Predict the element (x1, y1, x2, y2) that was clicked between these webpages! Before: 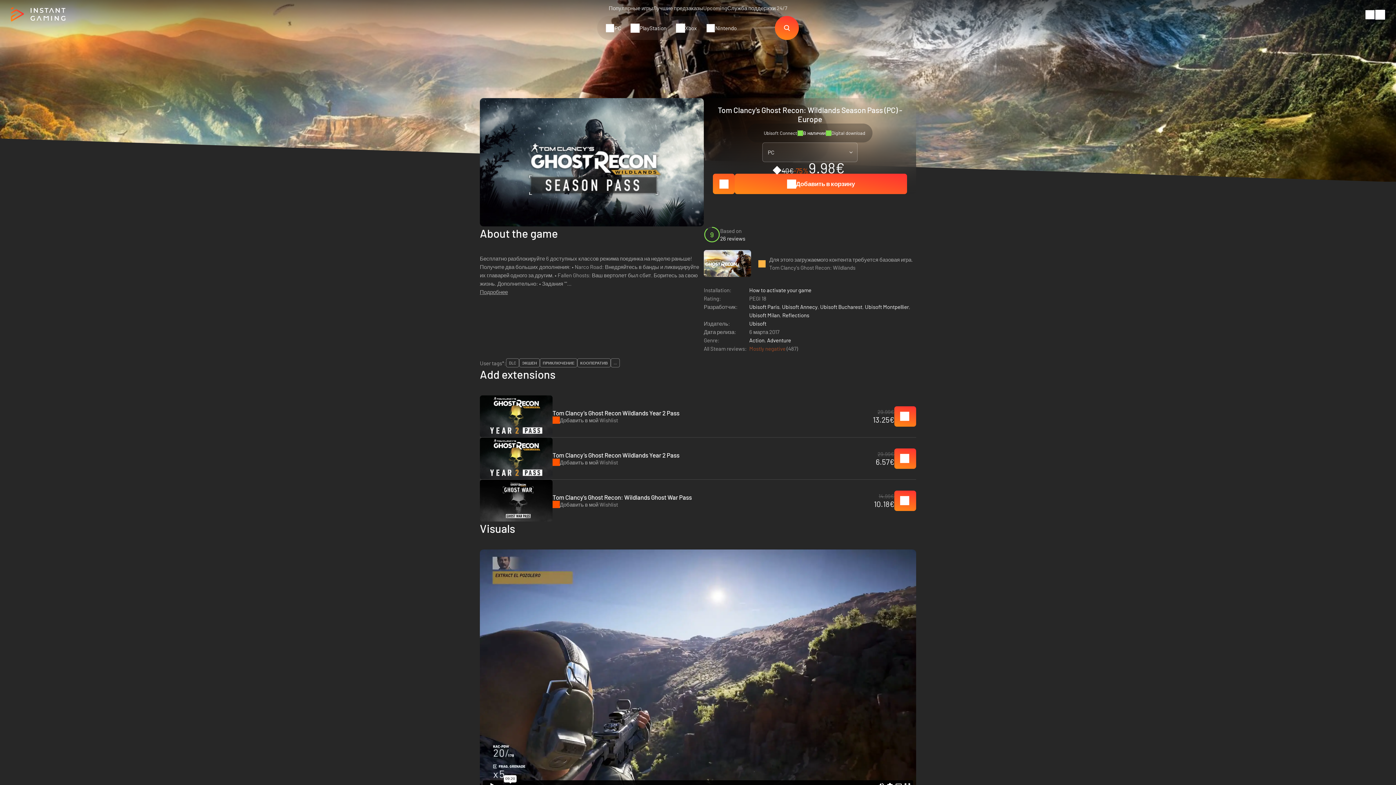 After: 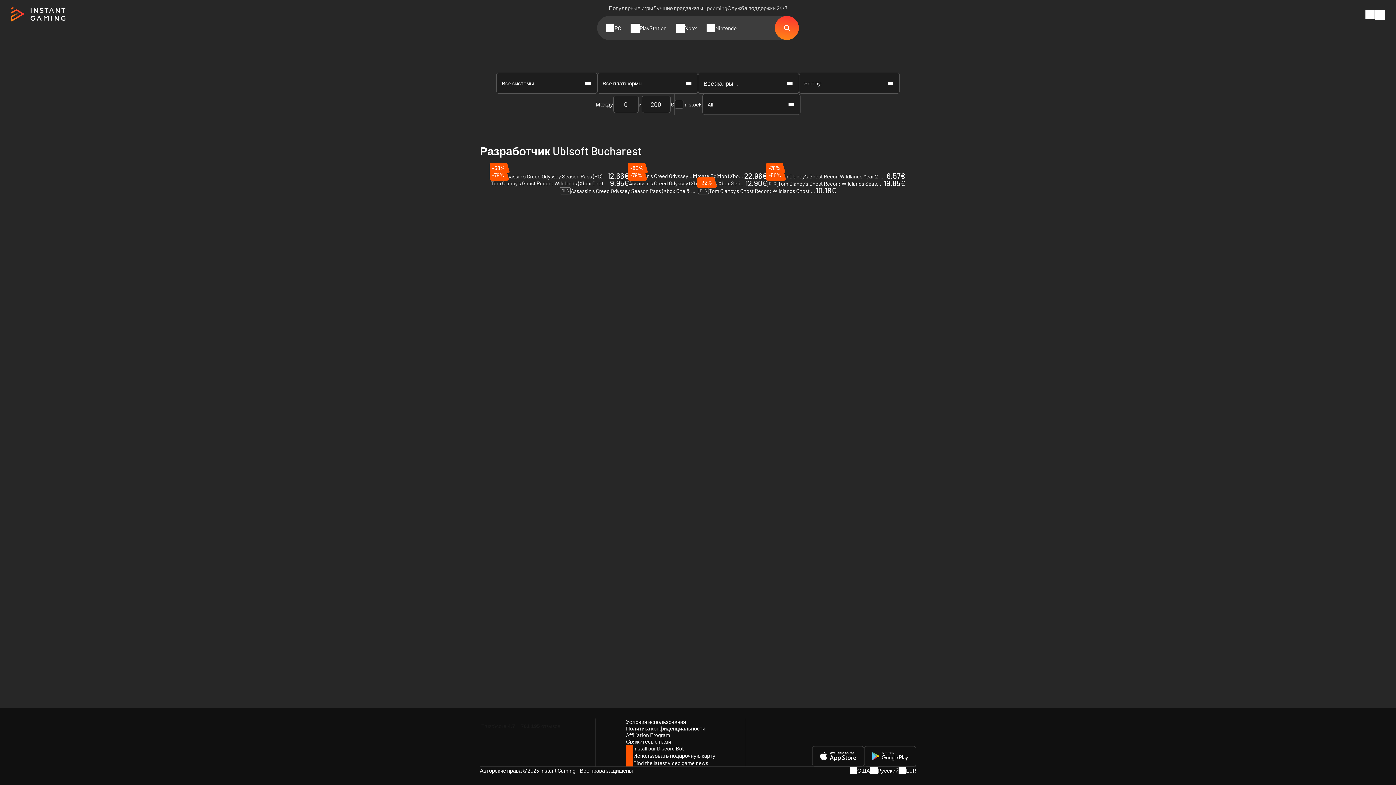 Action: label: Ubisoft Bucharest bbox: (820, 303, 862, 310)